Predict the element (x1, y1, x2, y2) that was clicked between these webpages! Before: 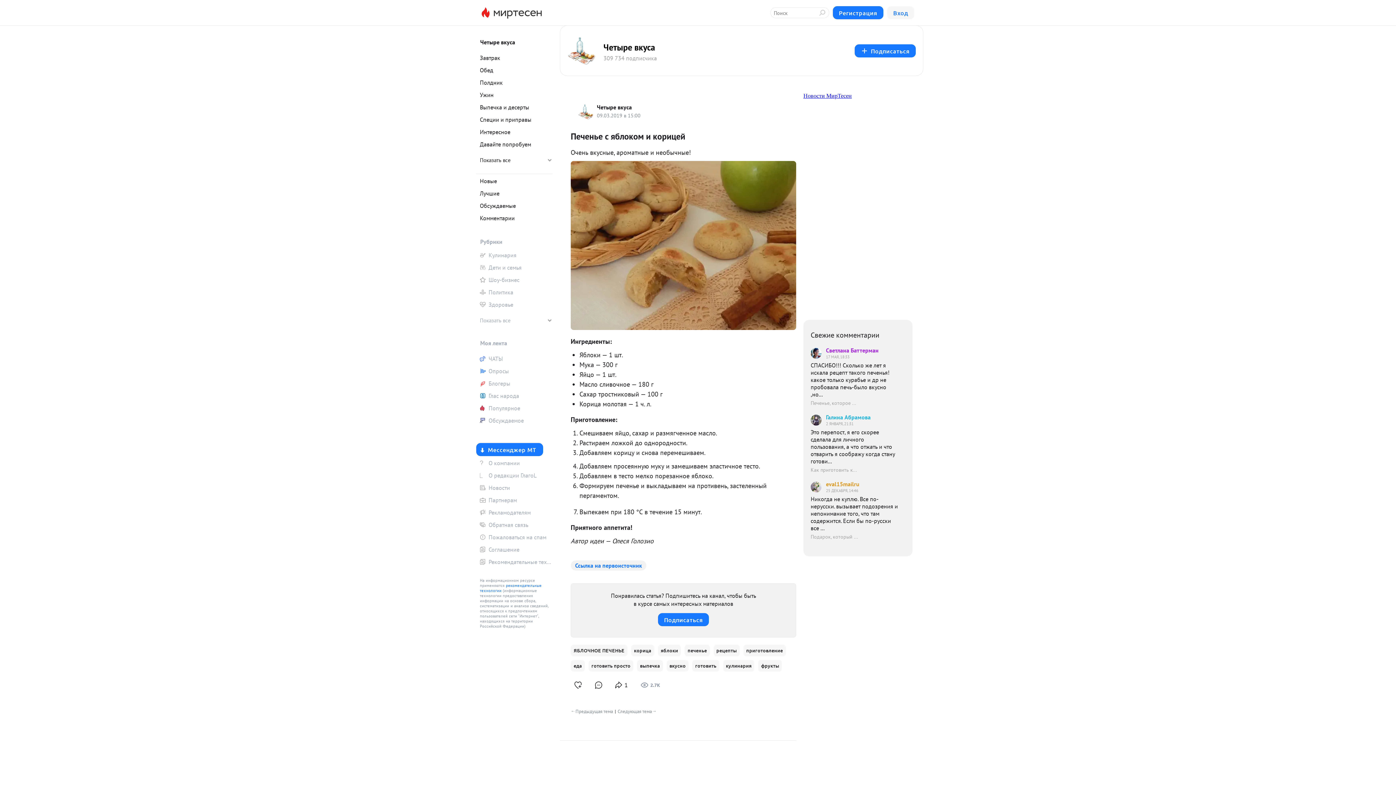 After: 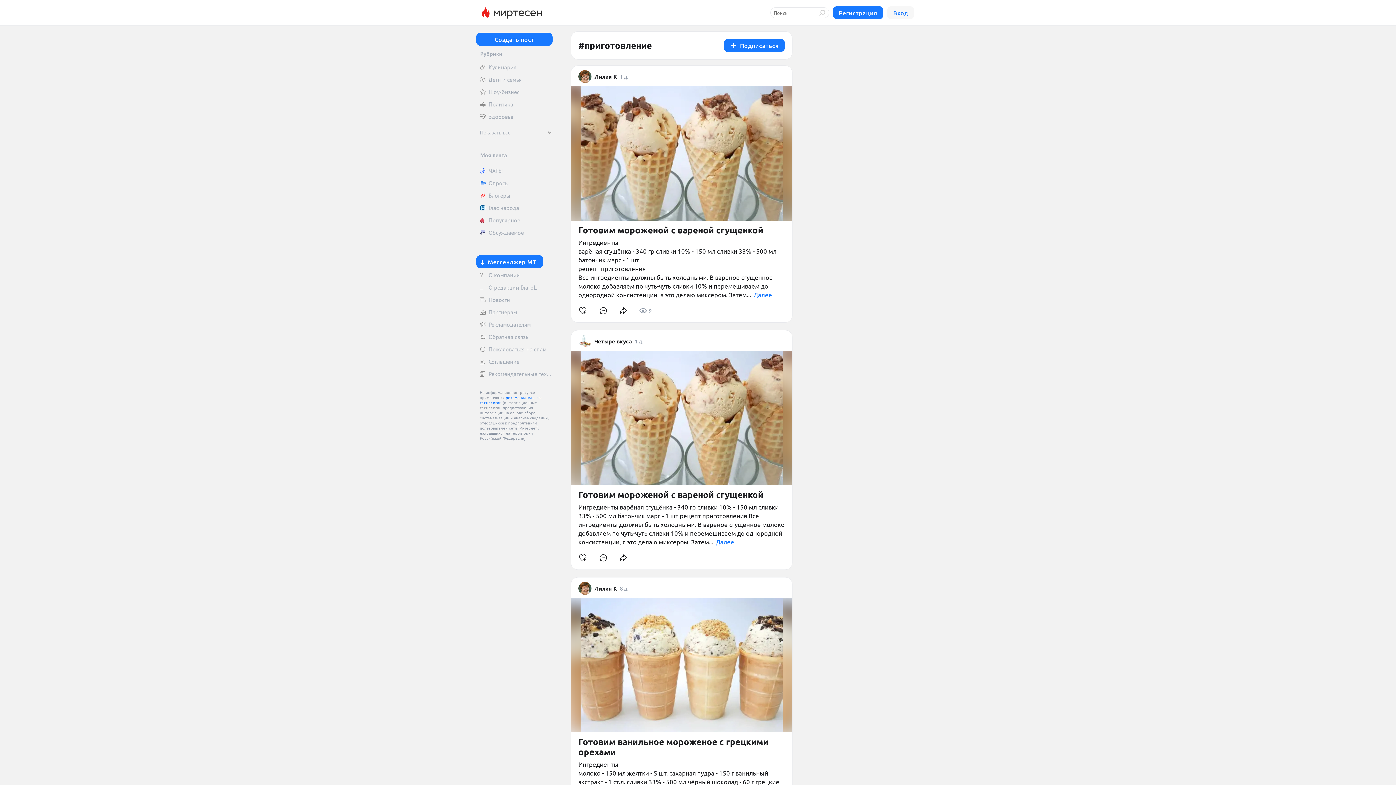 Action: bbox: (743, 645, 786, 656) label: приготовление